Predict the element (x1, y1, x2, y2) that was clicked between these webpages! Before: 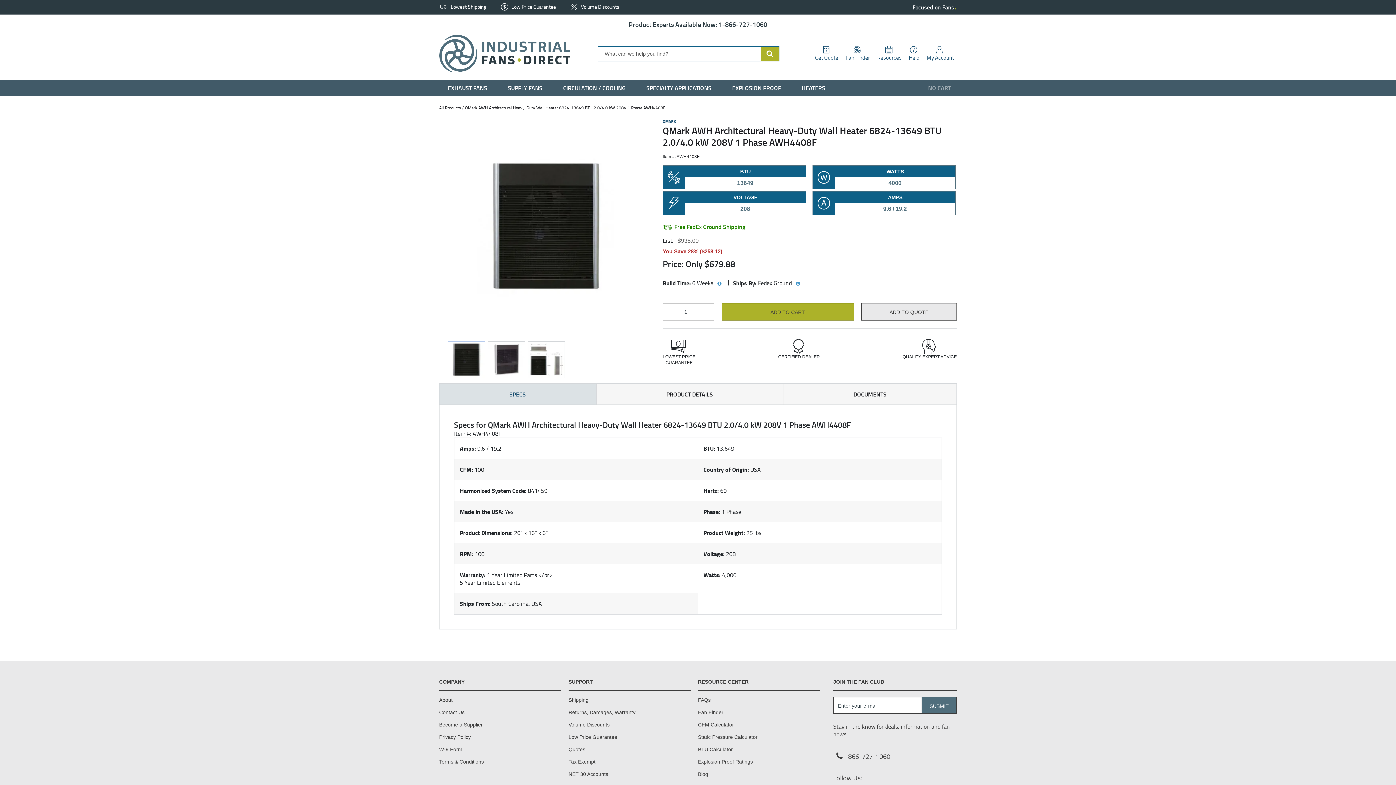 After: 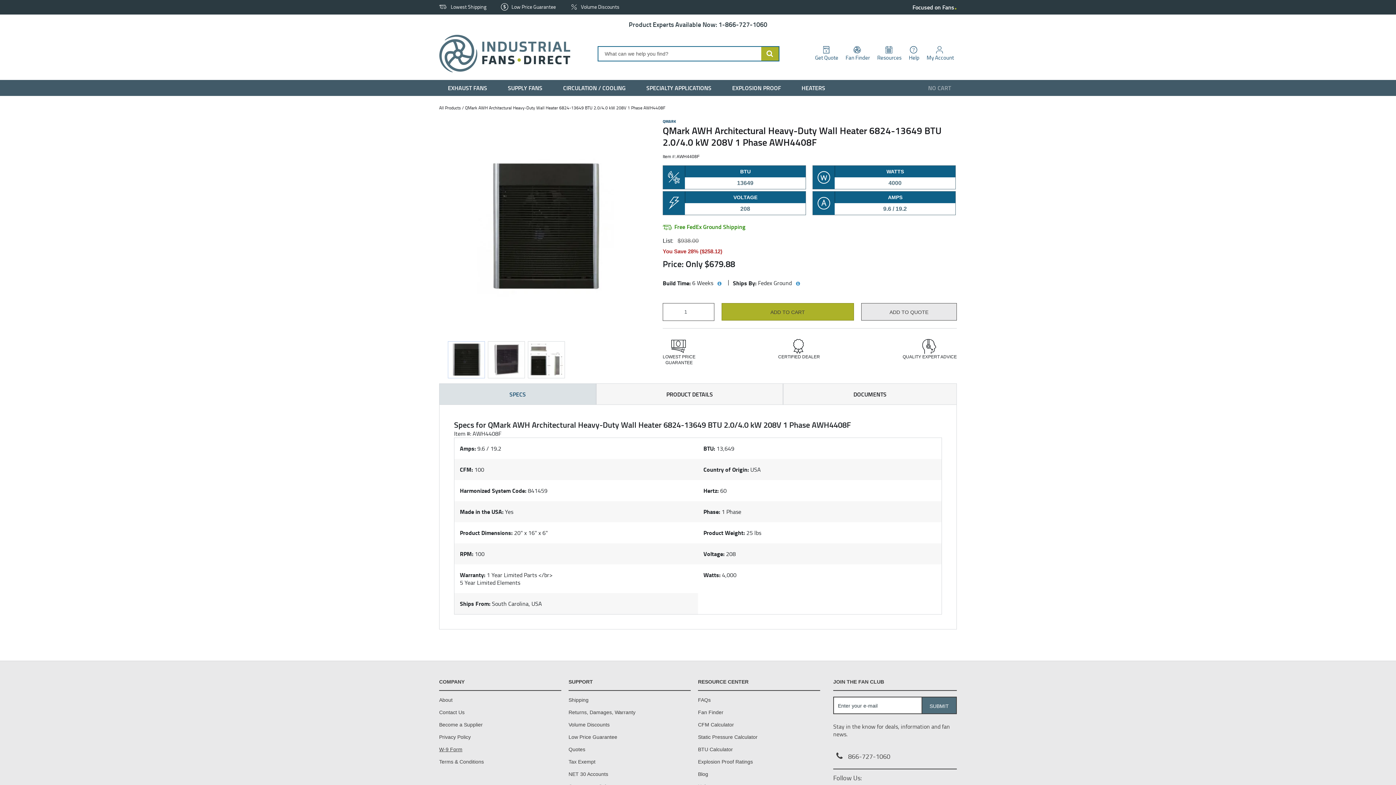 Action: label: W-9 Form bbox: (439, 746, 462, 752)